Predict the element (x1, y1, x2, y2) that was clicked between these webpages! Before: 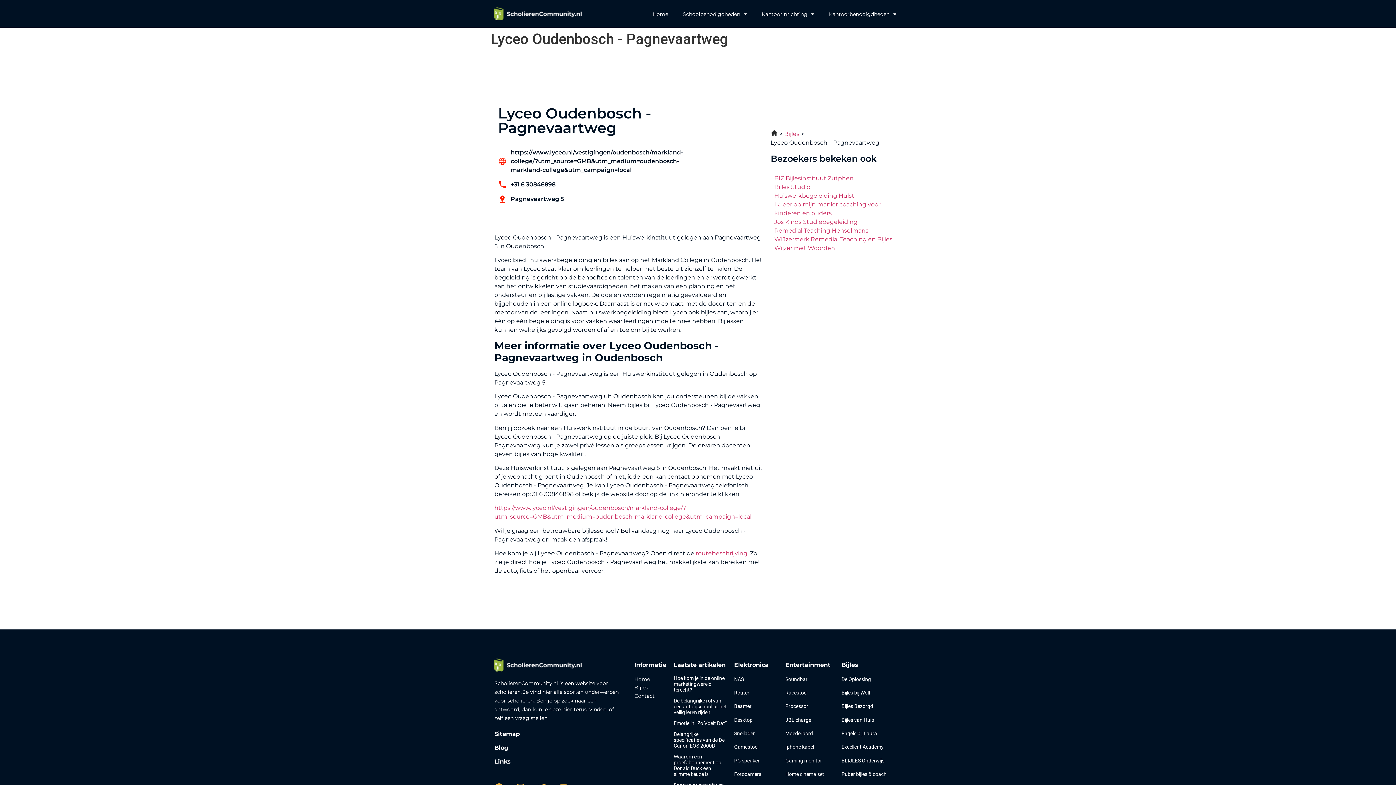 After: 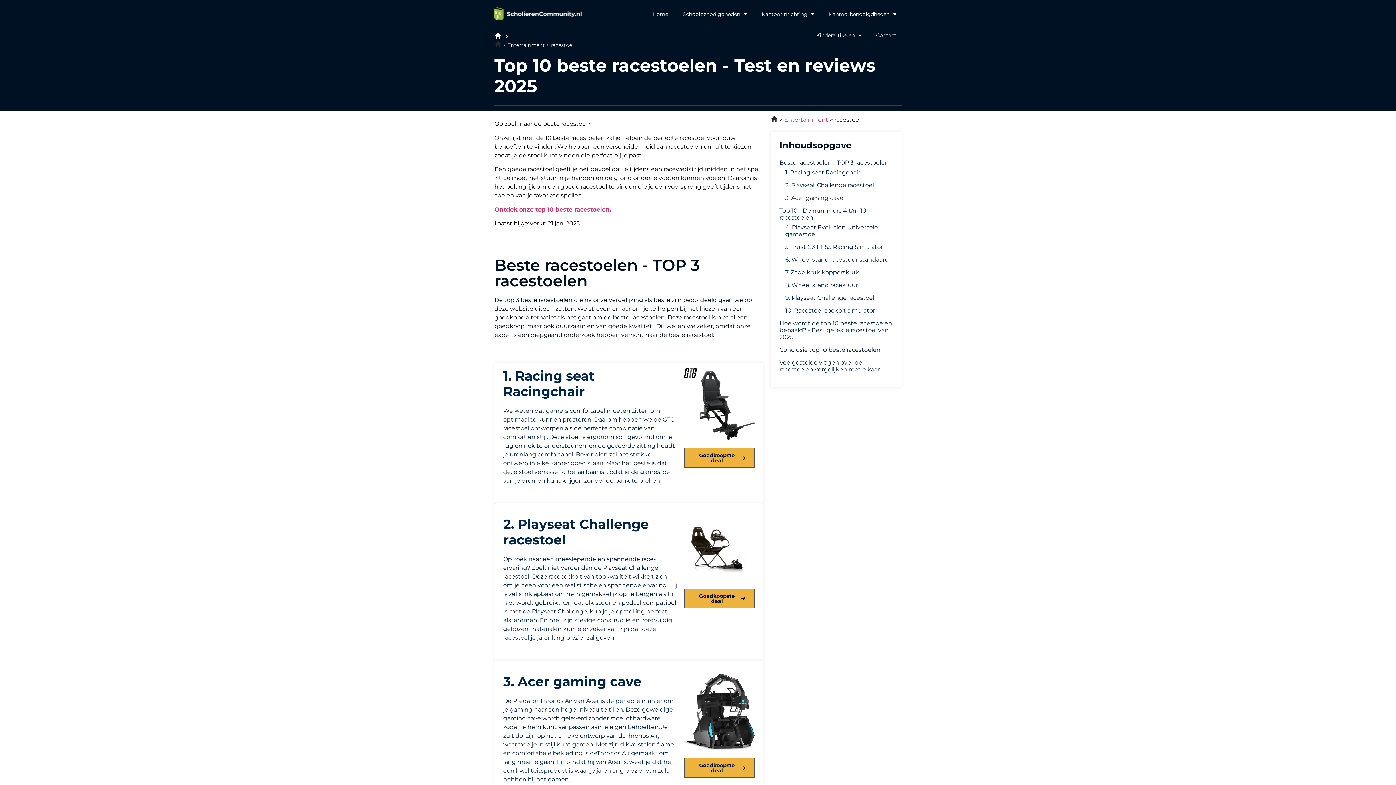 Action: label: Racestoel bbox: (785, 690, 807, 695)